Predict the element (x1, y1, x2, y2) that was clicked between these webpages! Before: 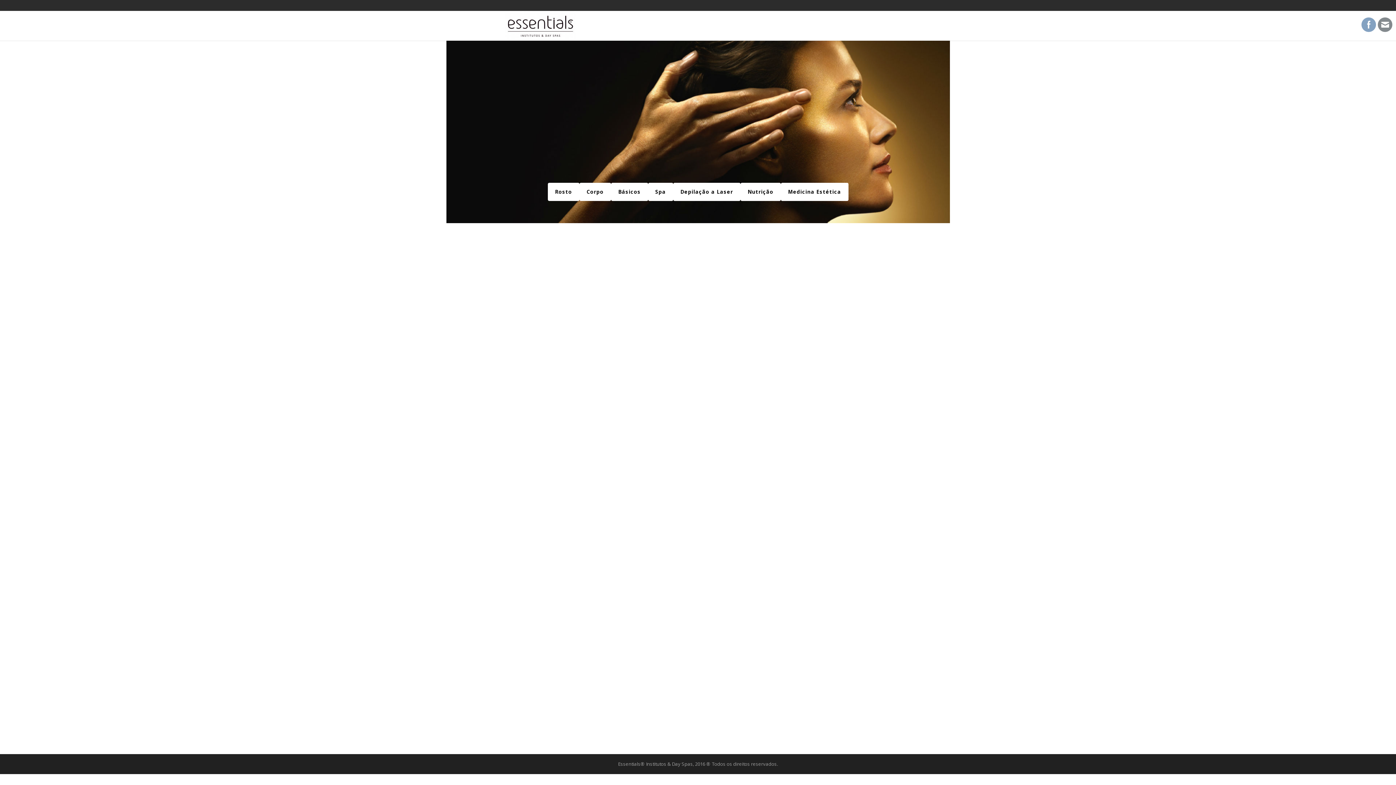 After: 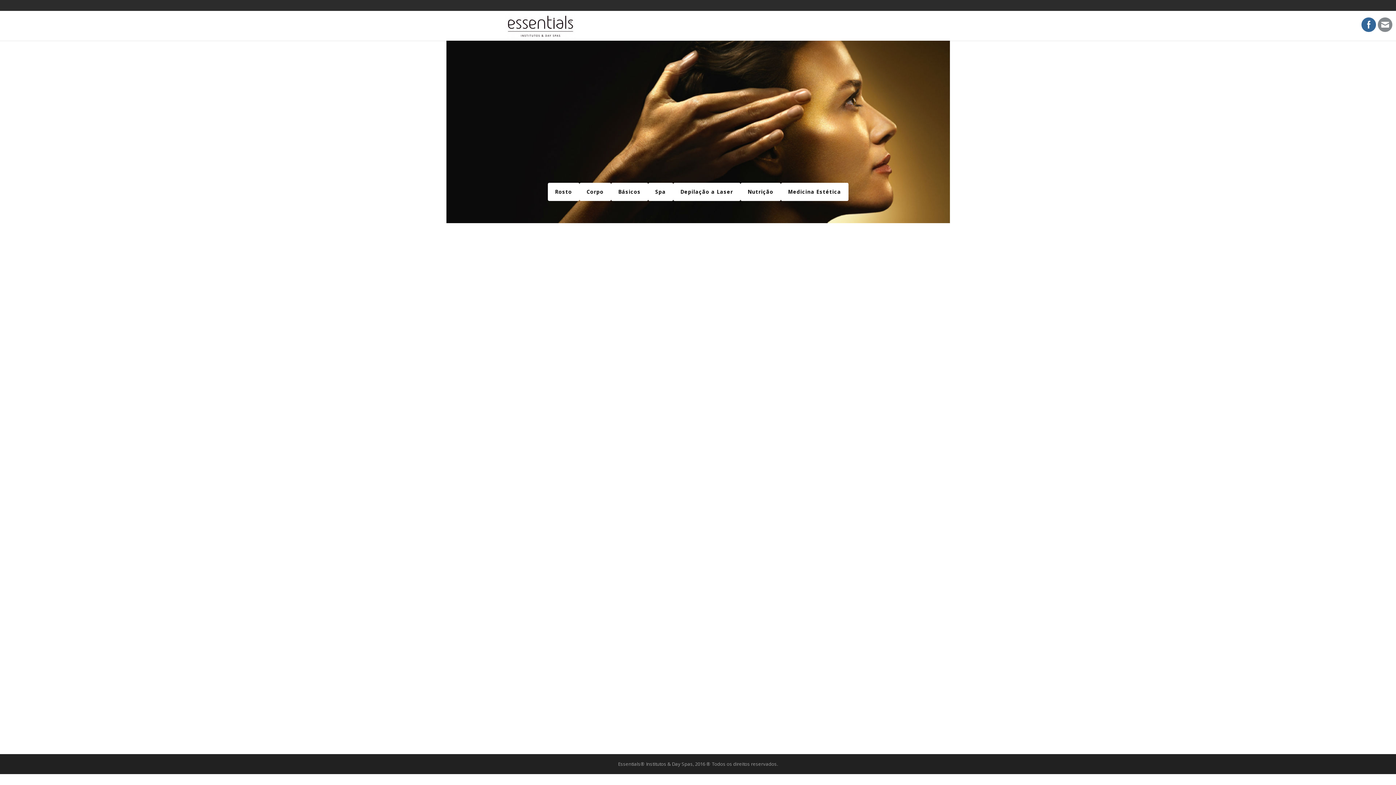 Action: bbox: (1361, 17, 1376, 32)